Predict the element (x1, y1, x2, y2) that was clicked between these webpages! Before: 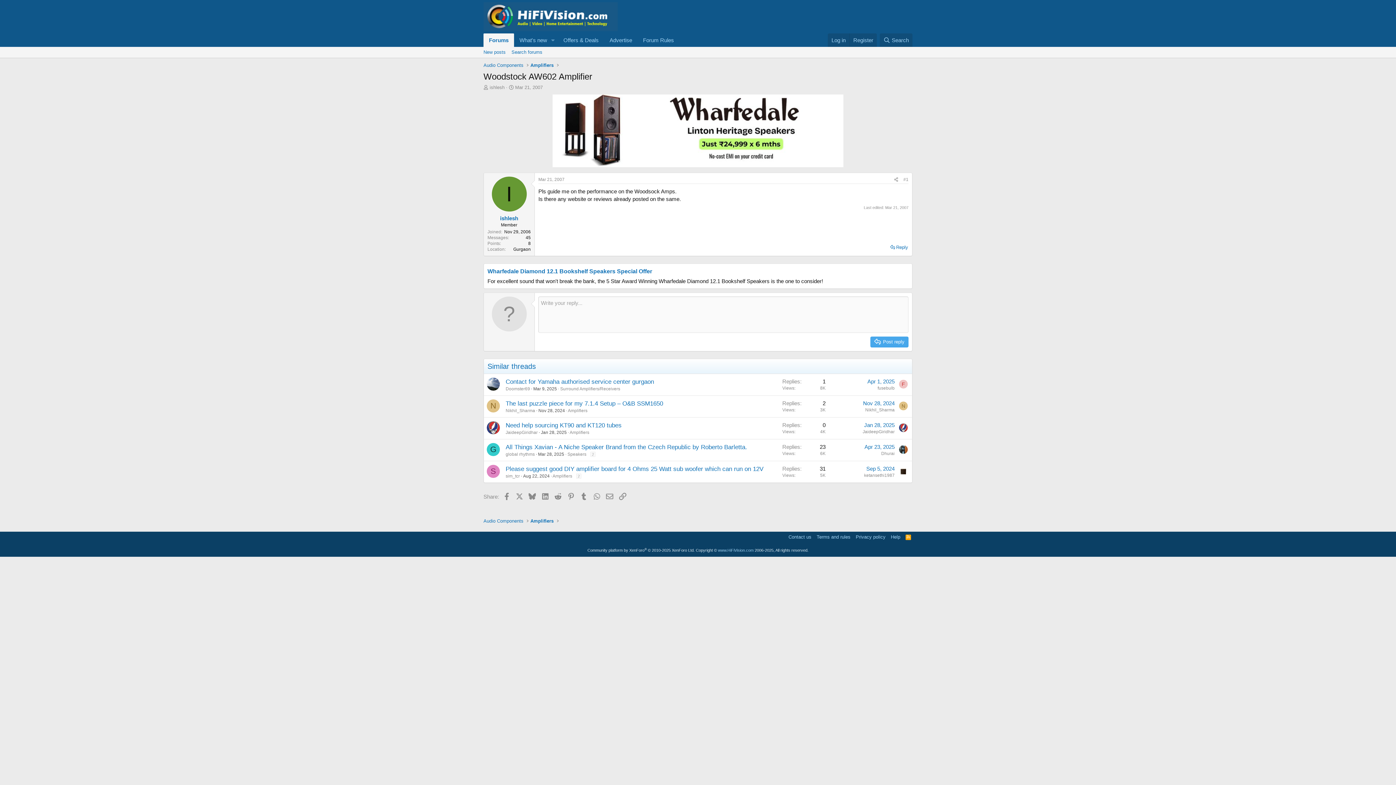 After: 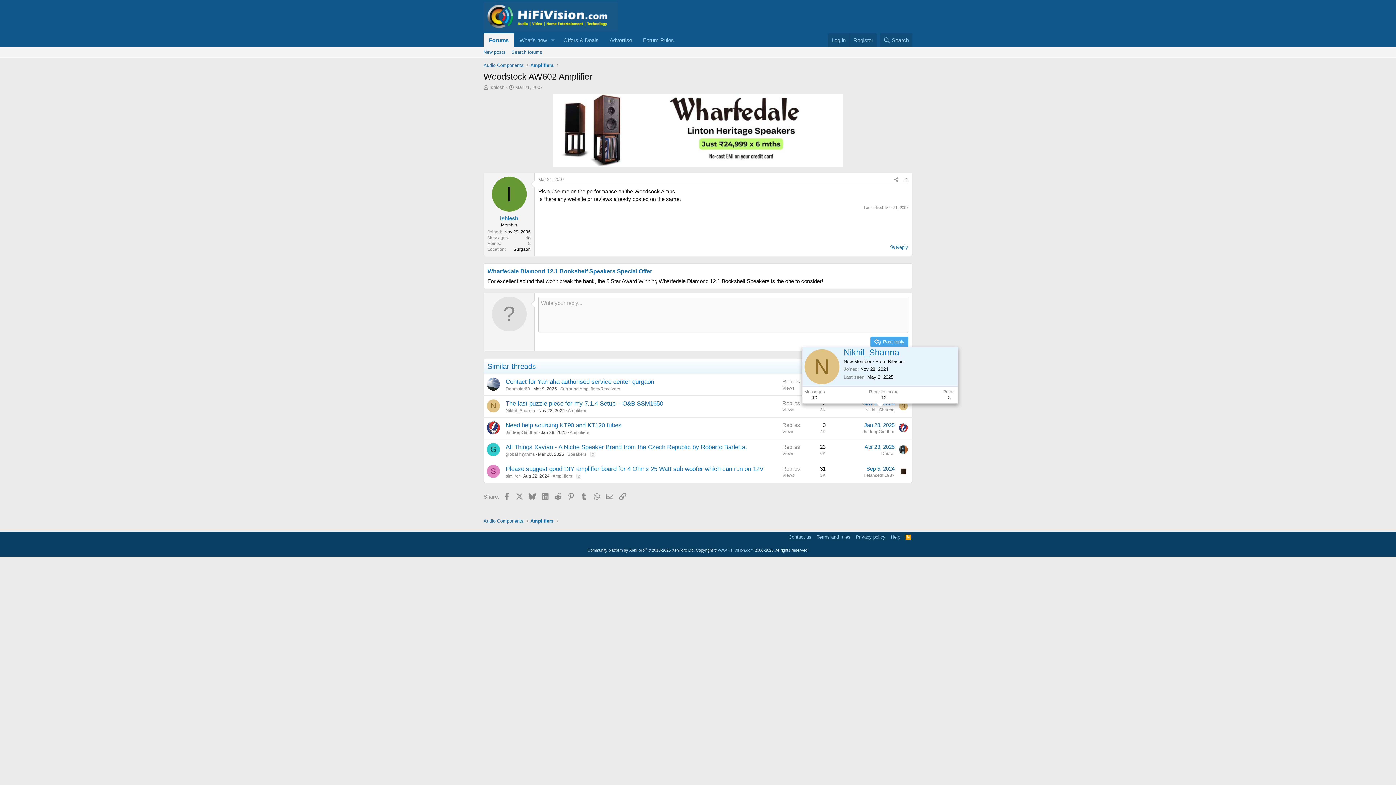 Action: bbox: (865, 407, 894, 412) label: Nikhil_Sharma